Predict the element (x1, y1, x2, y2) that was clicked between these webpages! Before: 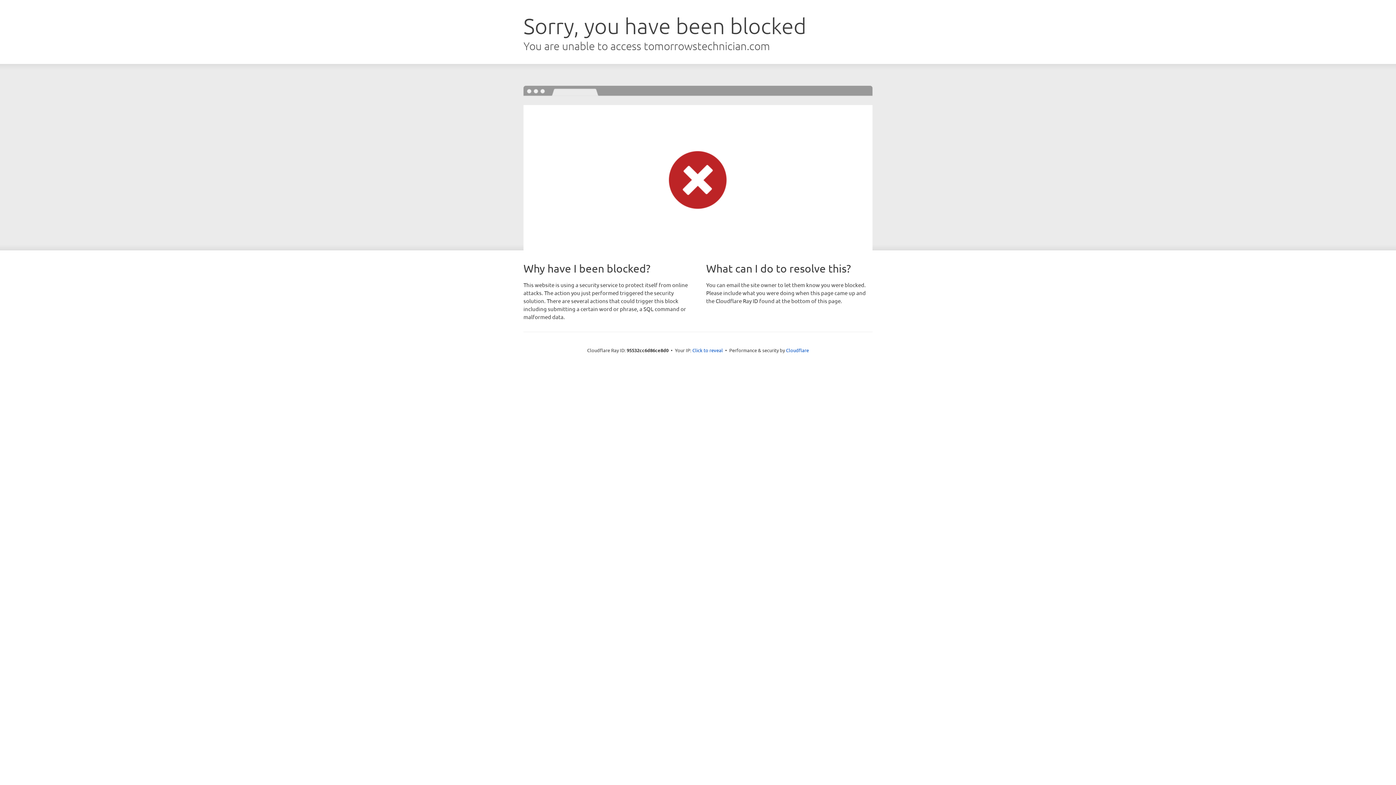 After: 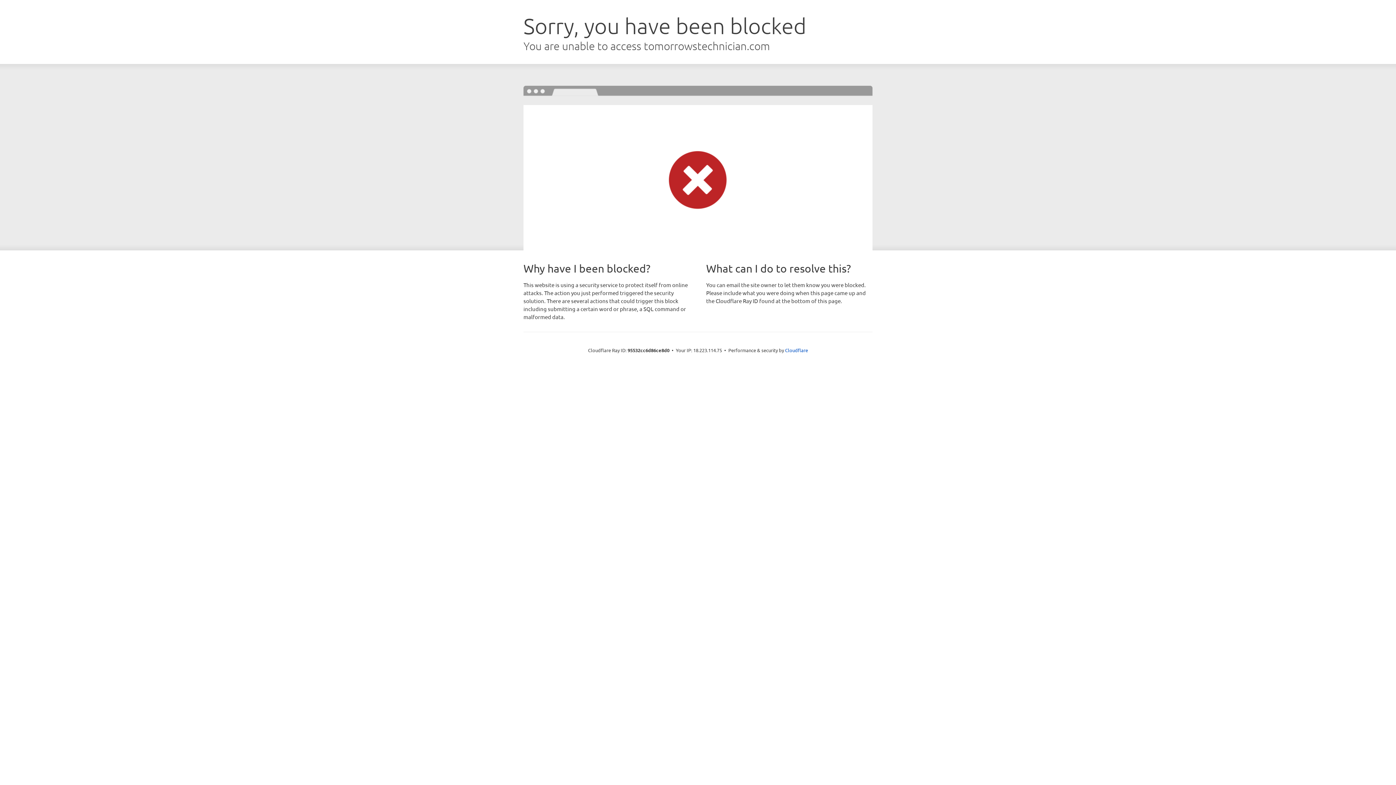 Action: bbox: (692, 346, 723, 353) label: Click to reveal